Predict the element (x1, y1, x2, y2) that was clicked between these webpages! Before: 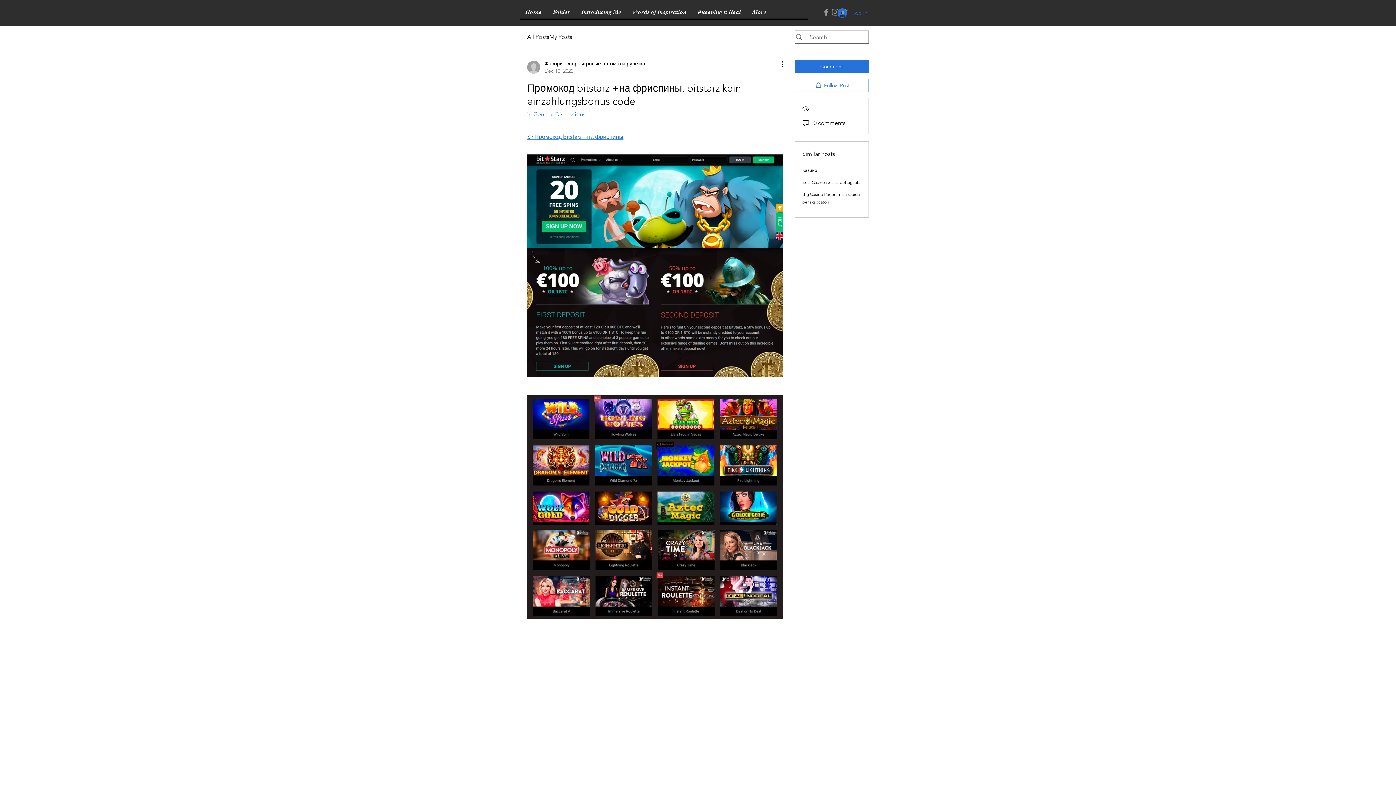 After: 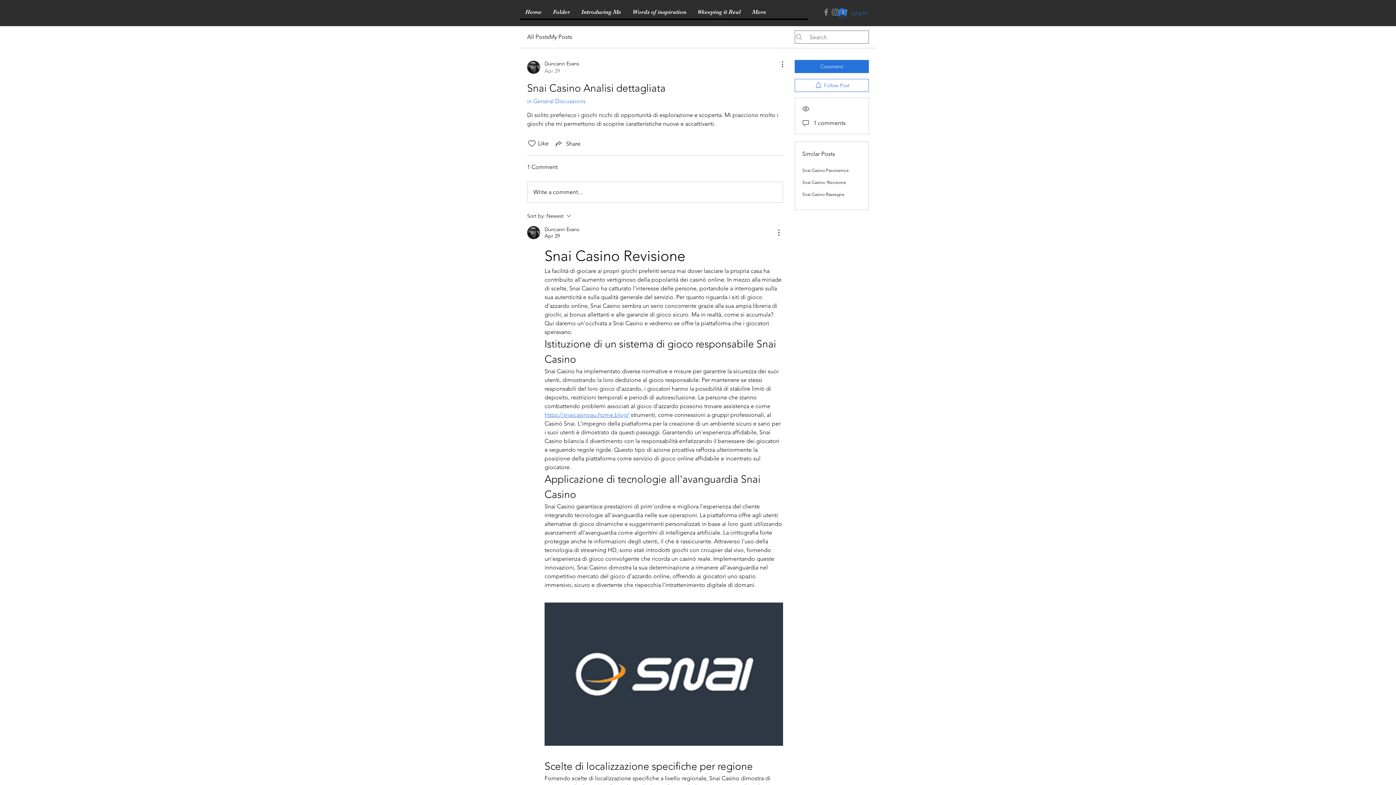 Action: label: Snai Casino Analisi dettagliata bbox: (802, 179, 860, 185)